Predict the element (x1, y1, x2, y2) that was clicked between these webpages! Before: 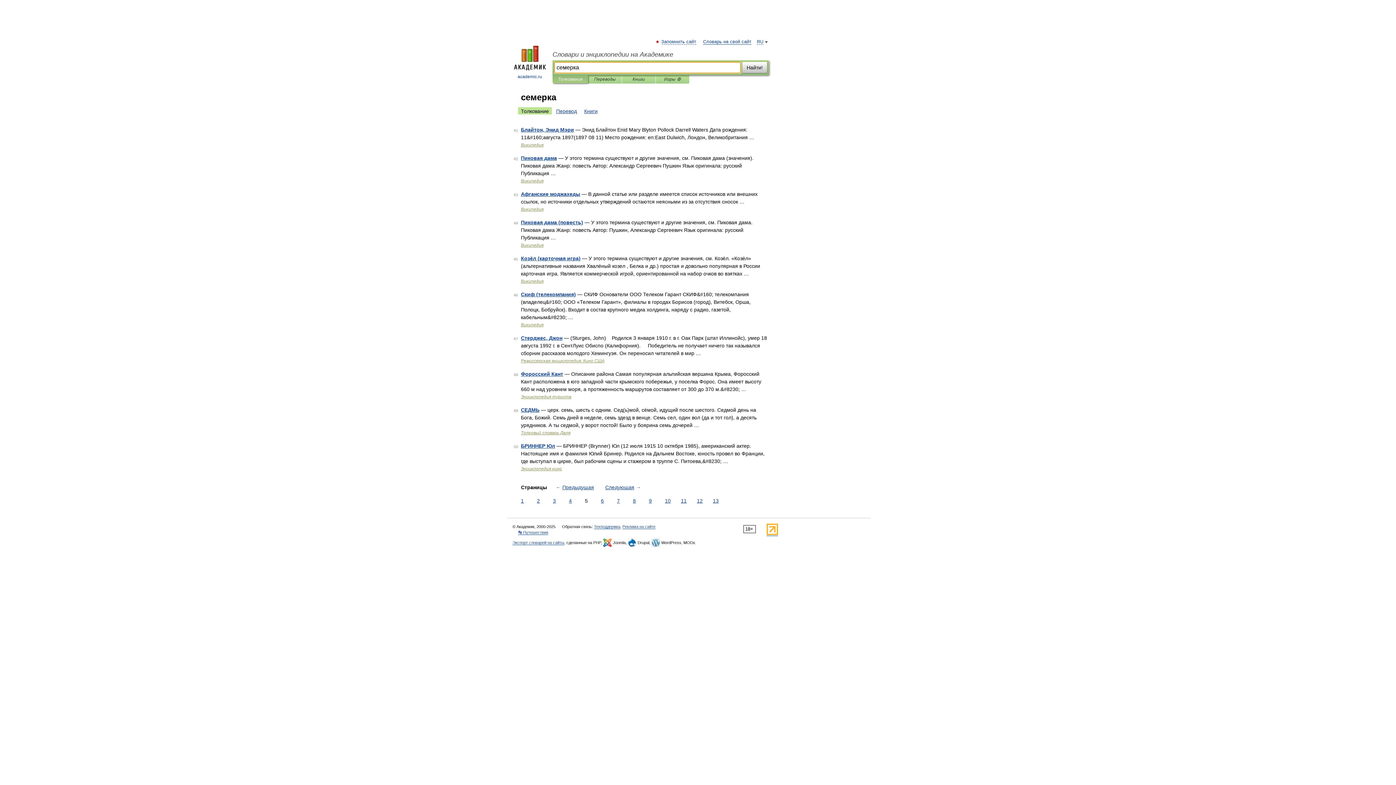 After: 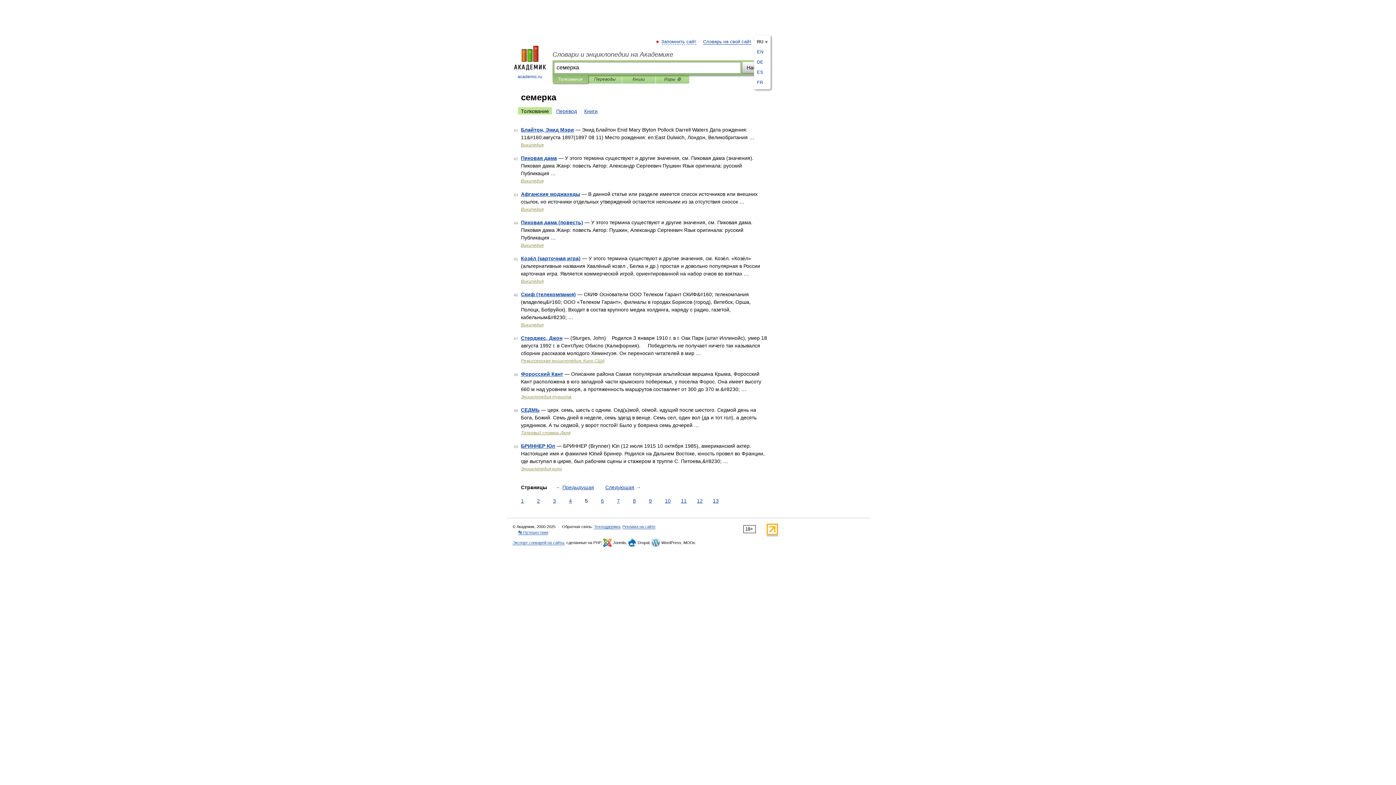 Action: label: RU bbox: (757, 39, 763, 44)